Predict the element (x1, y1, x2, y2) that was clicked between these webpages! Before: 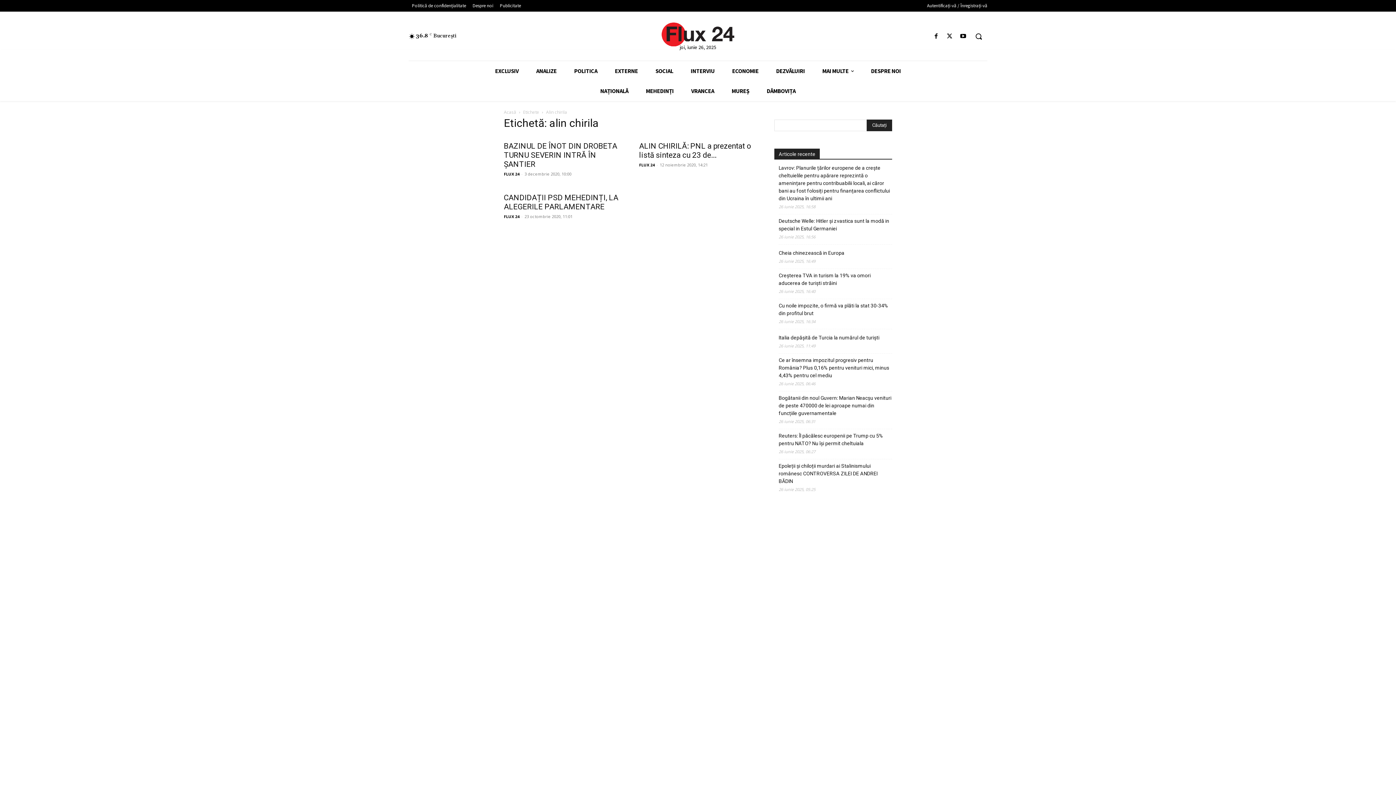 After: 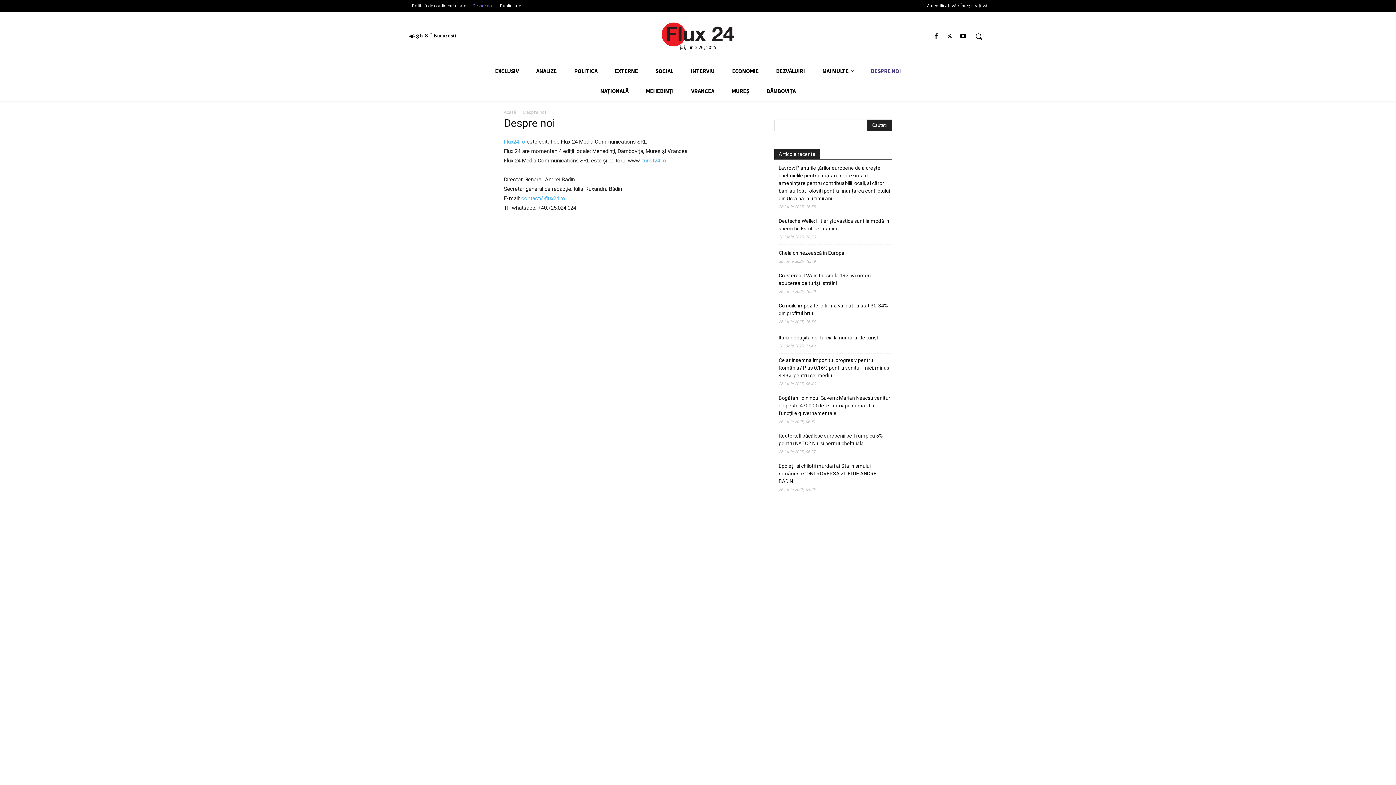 Action: bbox: (862, 61, 909, 81) label: DESPRE NOI